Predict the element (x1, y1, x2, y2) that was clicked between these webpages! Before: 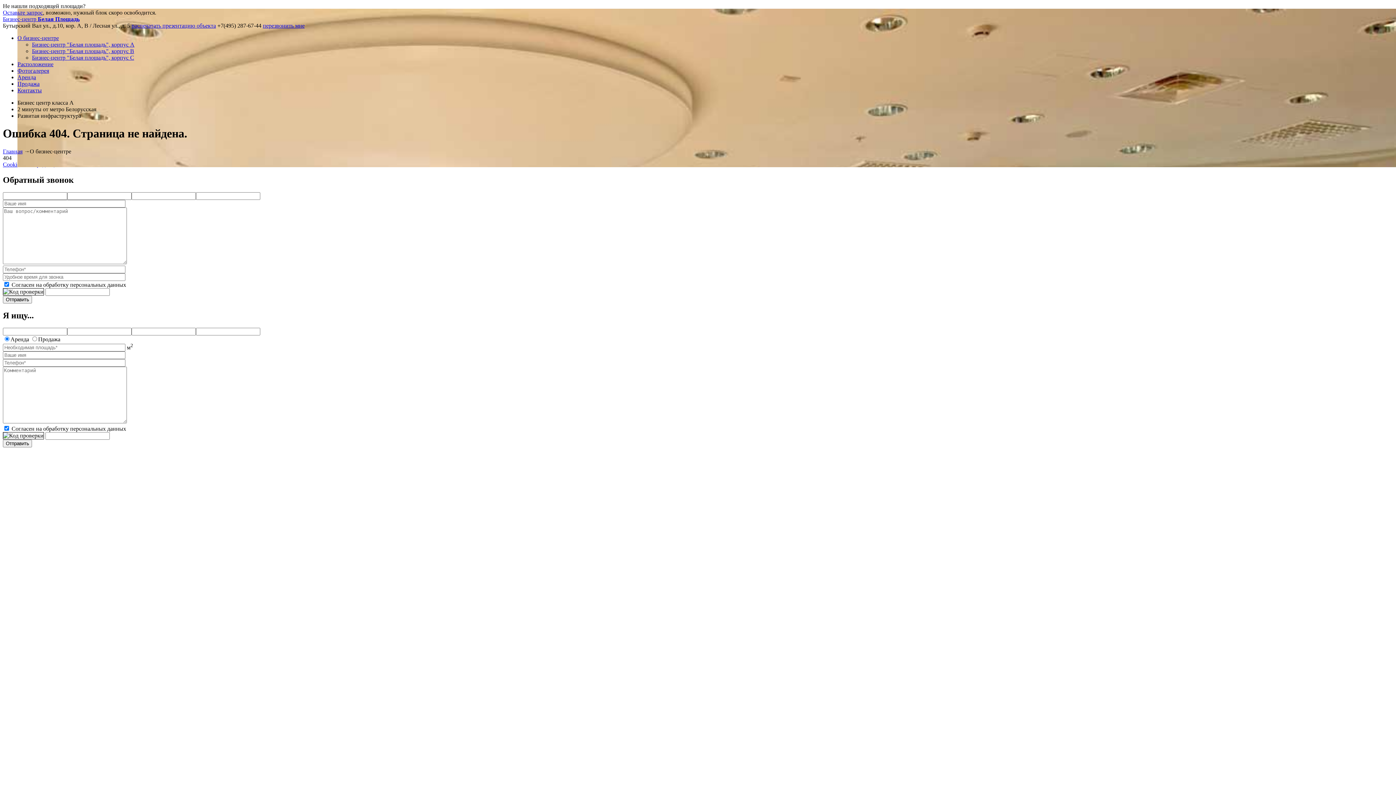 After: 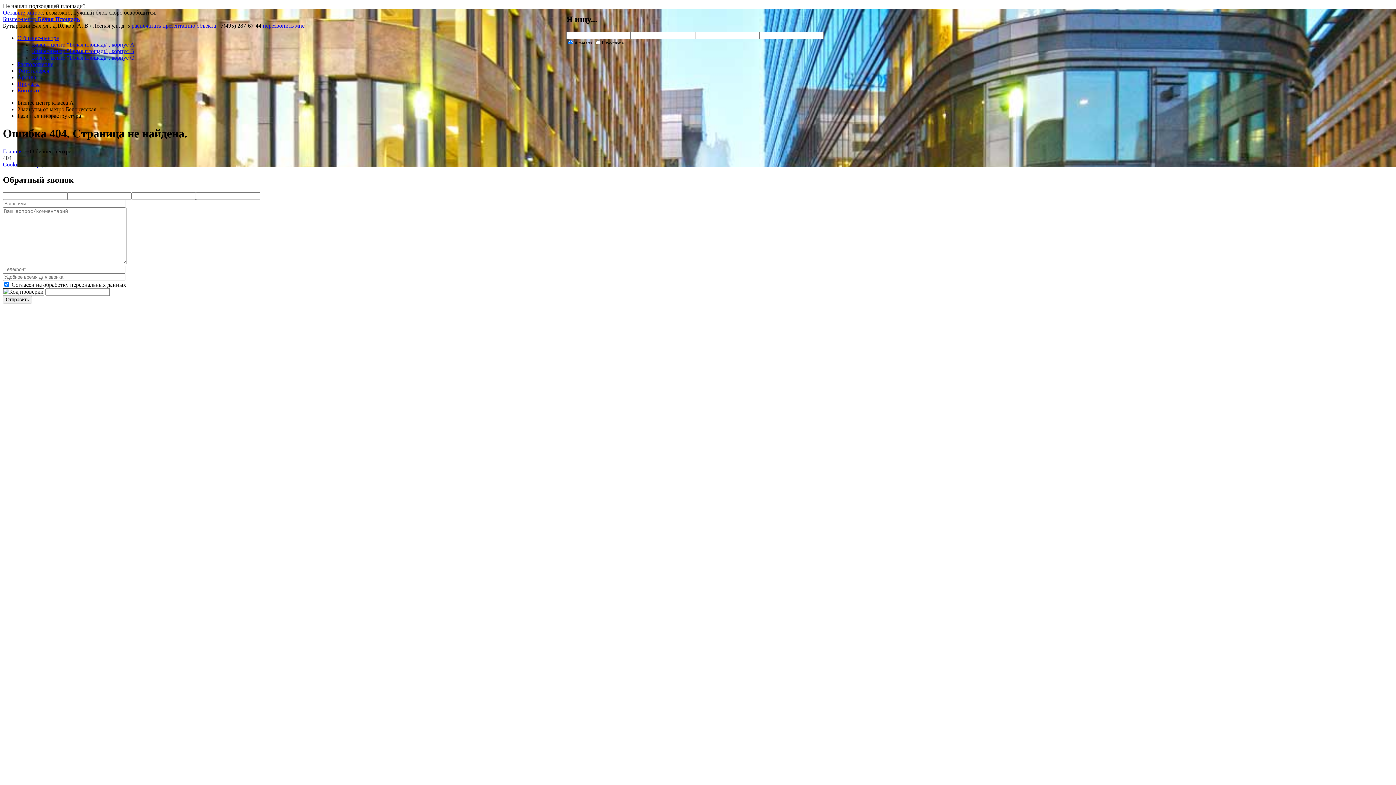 Action: label: Оставьте запрос bbox: (2, 9, 42, 15)